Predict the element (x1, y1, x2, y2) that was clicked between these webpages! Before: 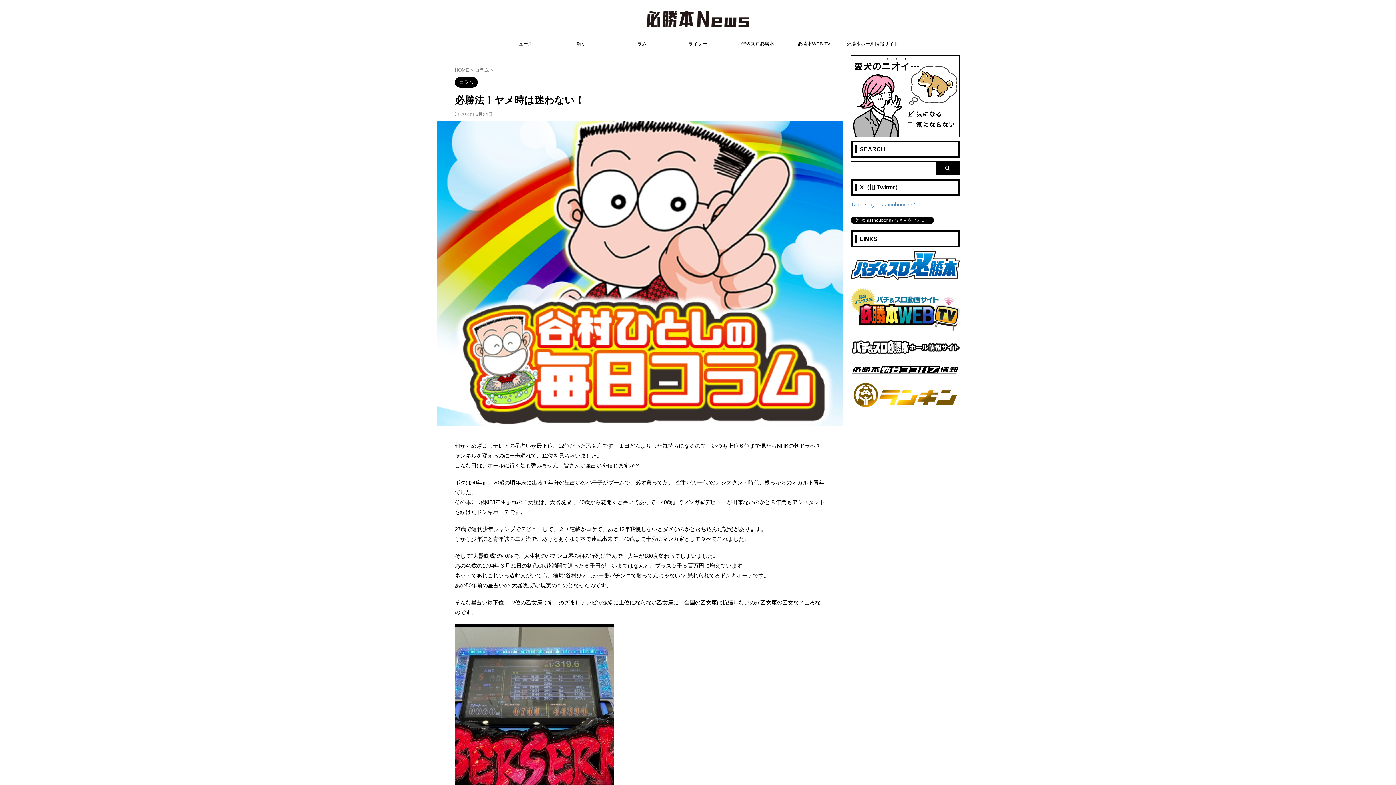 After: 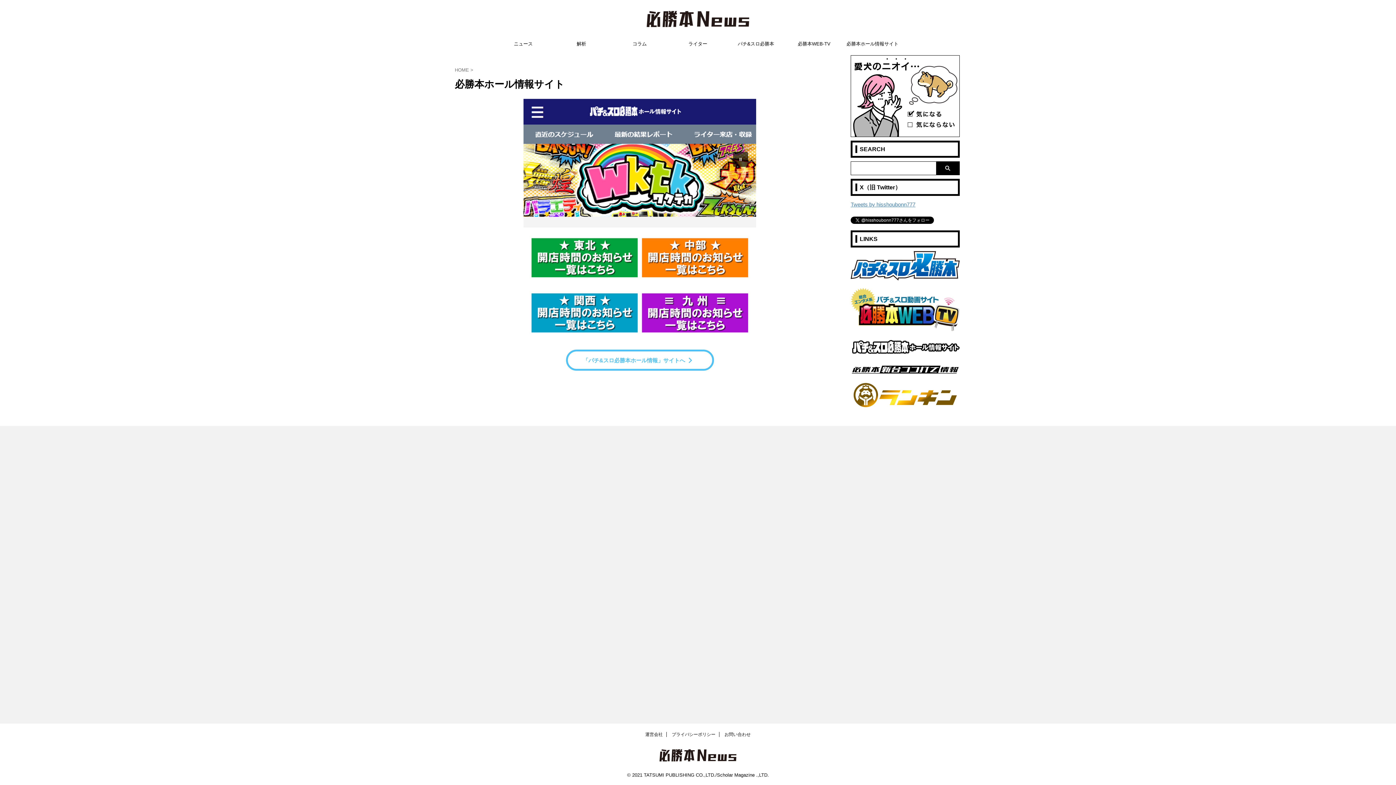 Action: label: 必勝本ホール情報サイト bbox: (843, 36, 901, 51)